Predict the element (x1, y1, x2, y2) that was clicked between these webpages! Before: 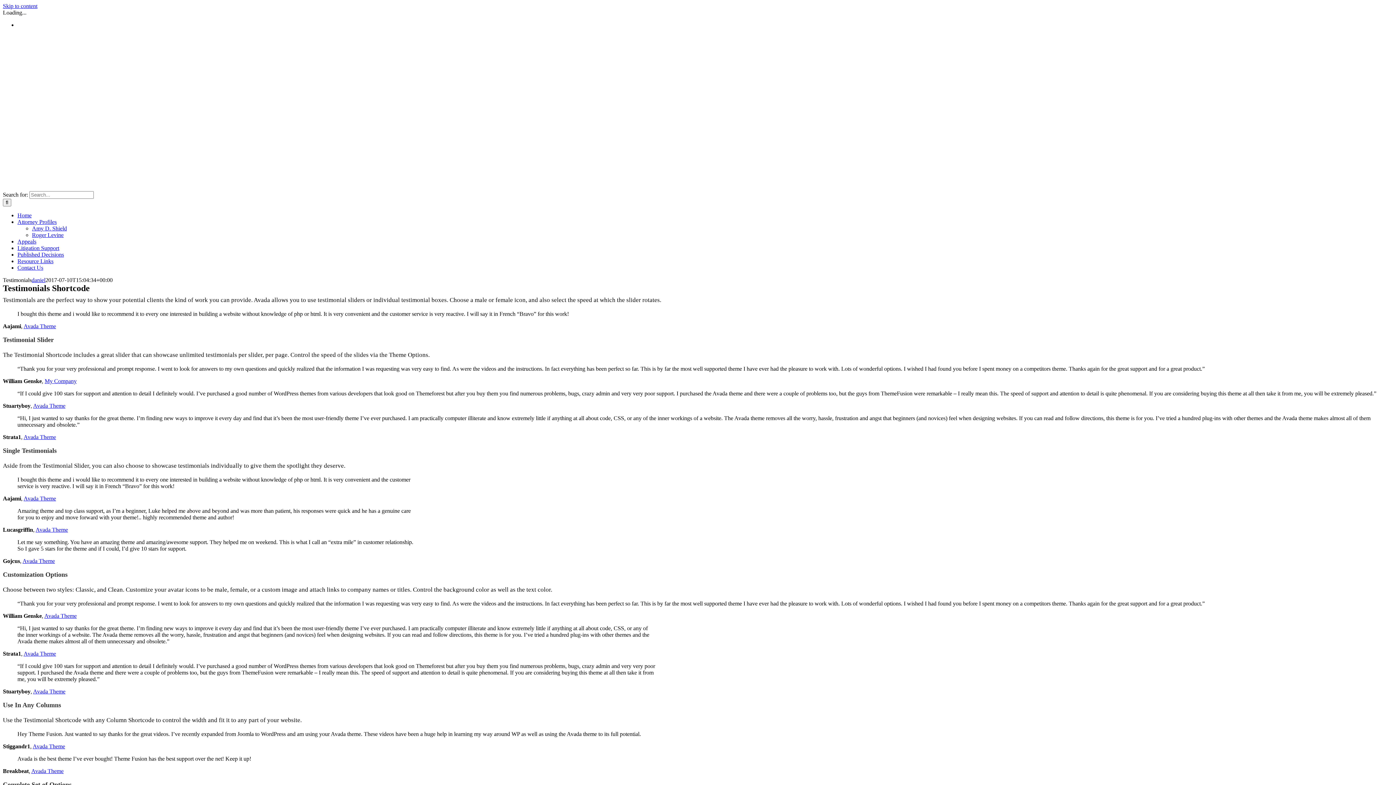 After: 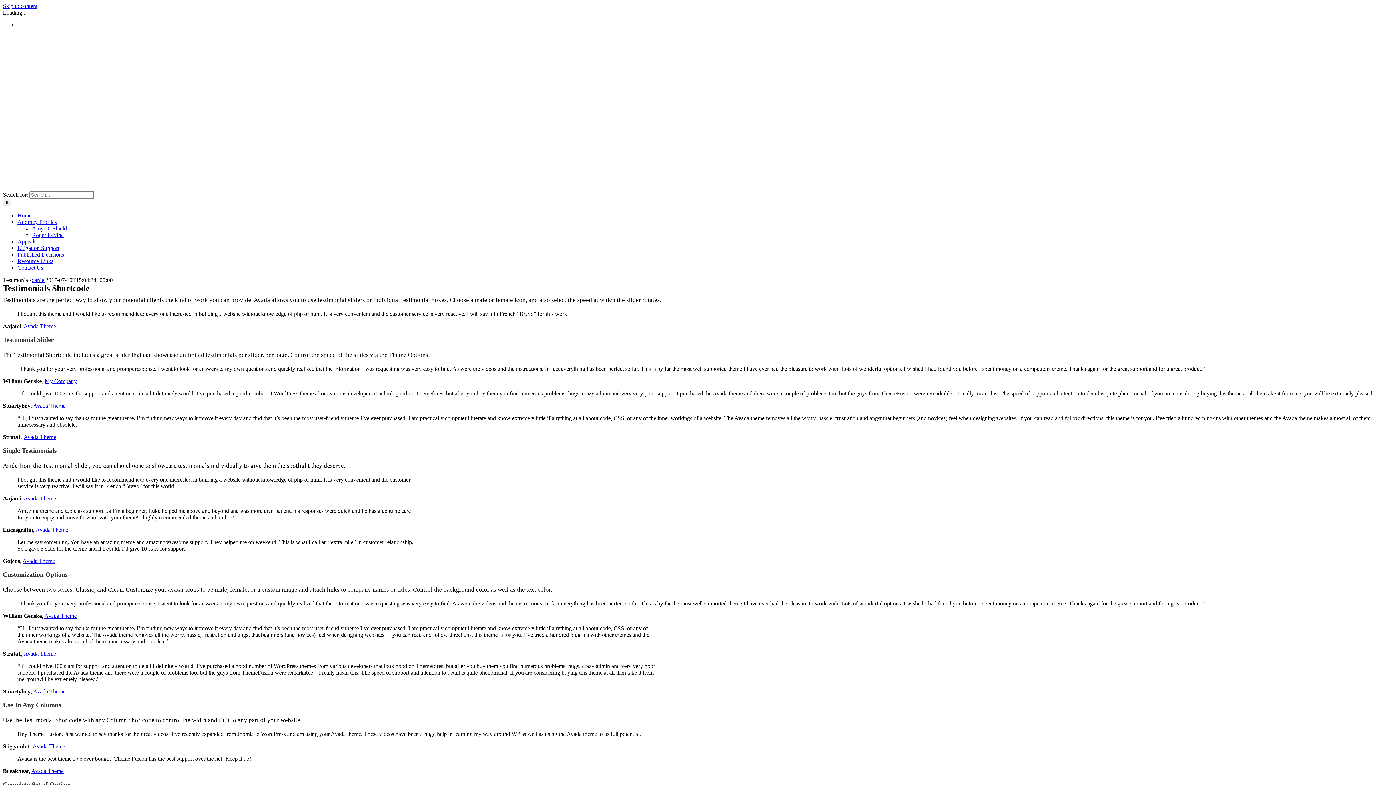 Action: label: My Company bbox: (44, 378, 76, 384)